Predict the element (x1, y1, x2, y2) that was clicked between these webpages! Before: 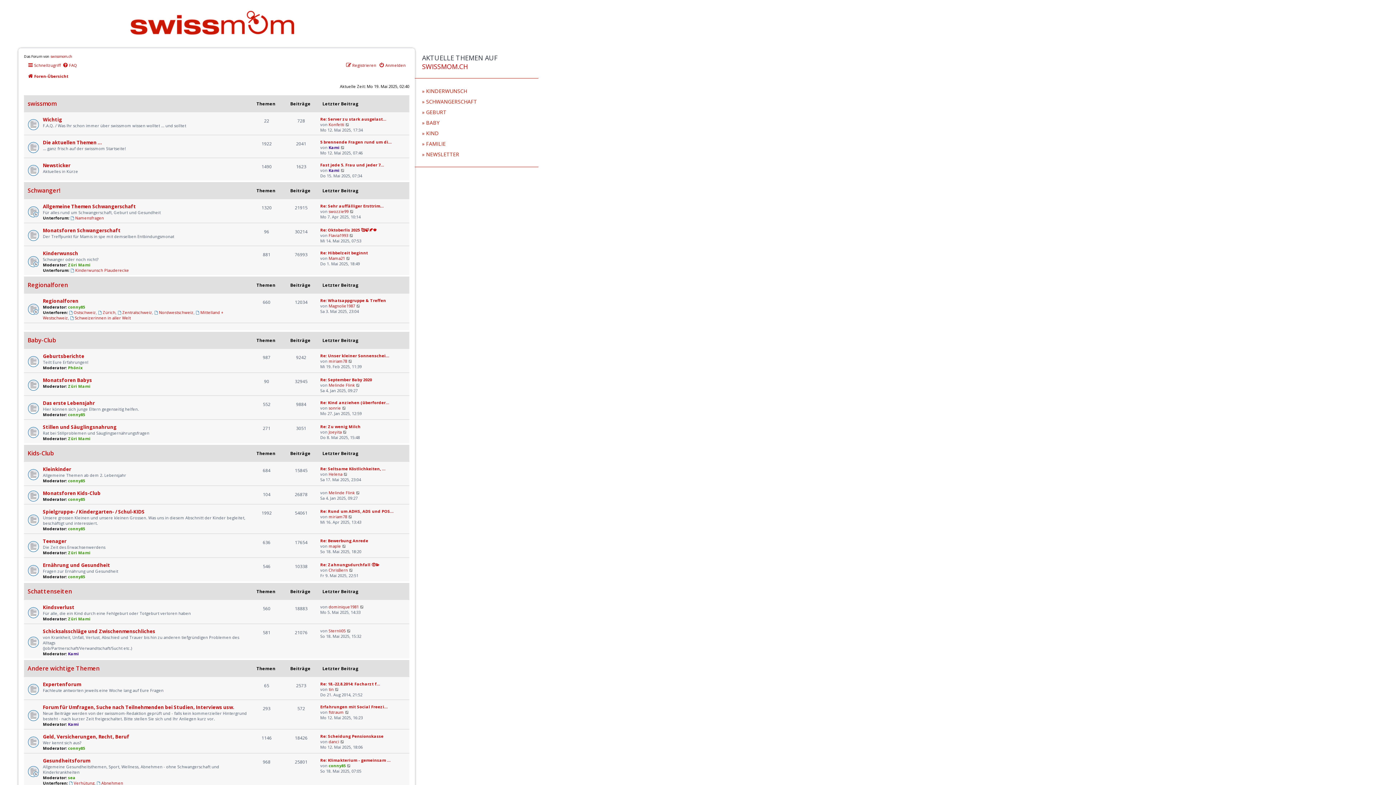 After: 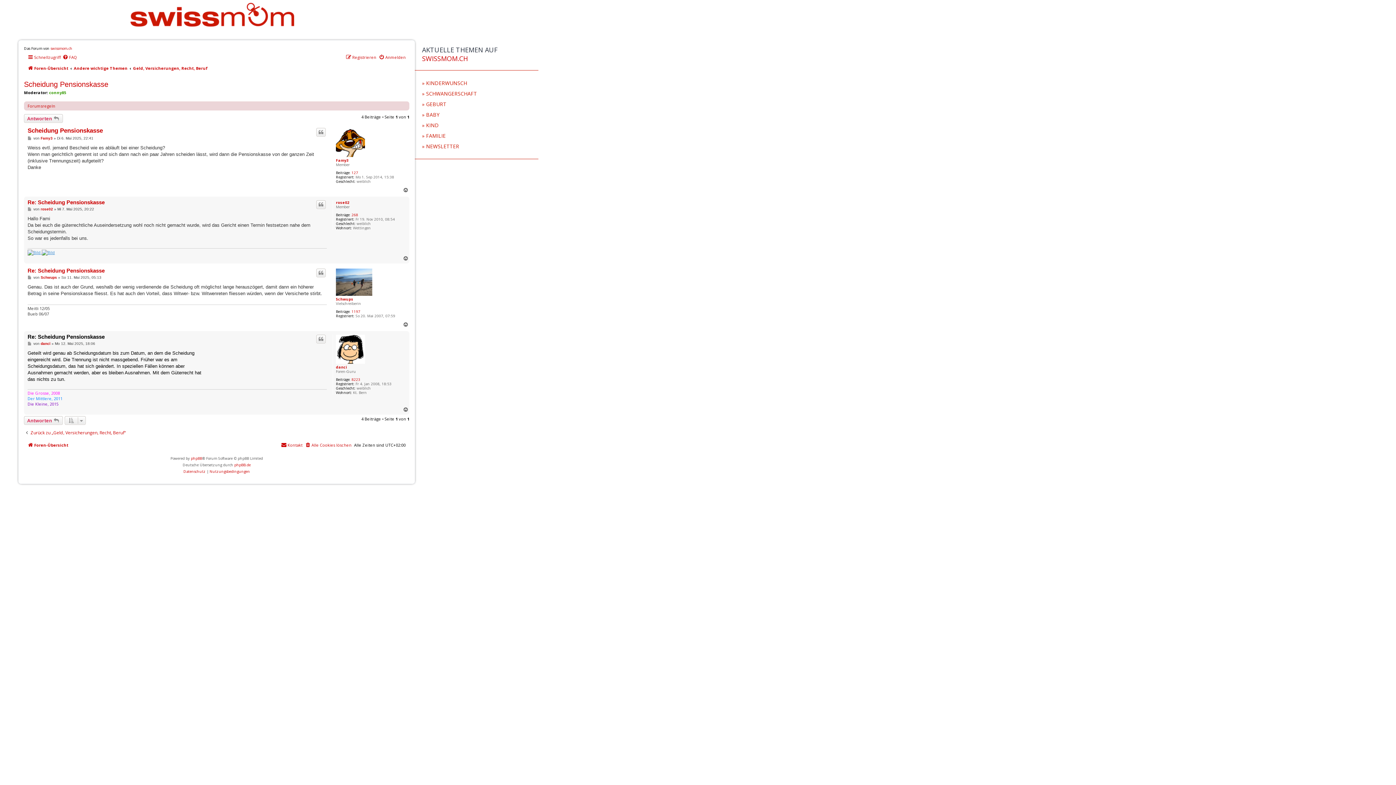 Action: label: Re: Scheidung Pensionskasse bbox: (320, 733, 383, 739)